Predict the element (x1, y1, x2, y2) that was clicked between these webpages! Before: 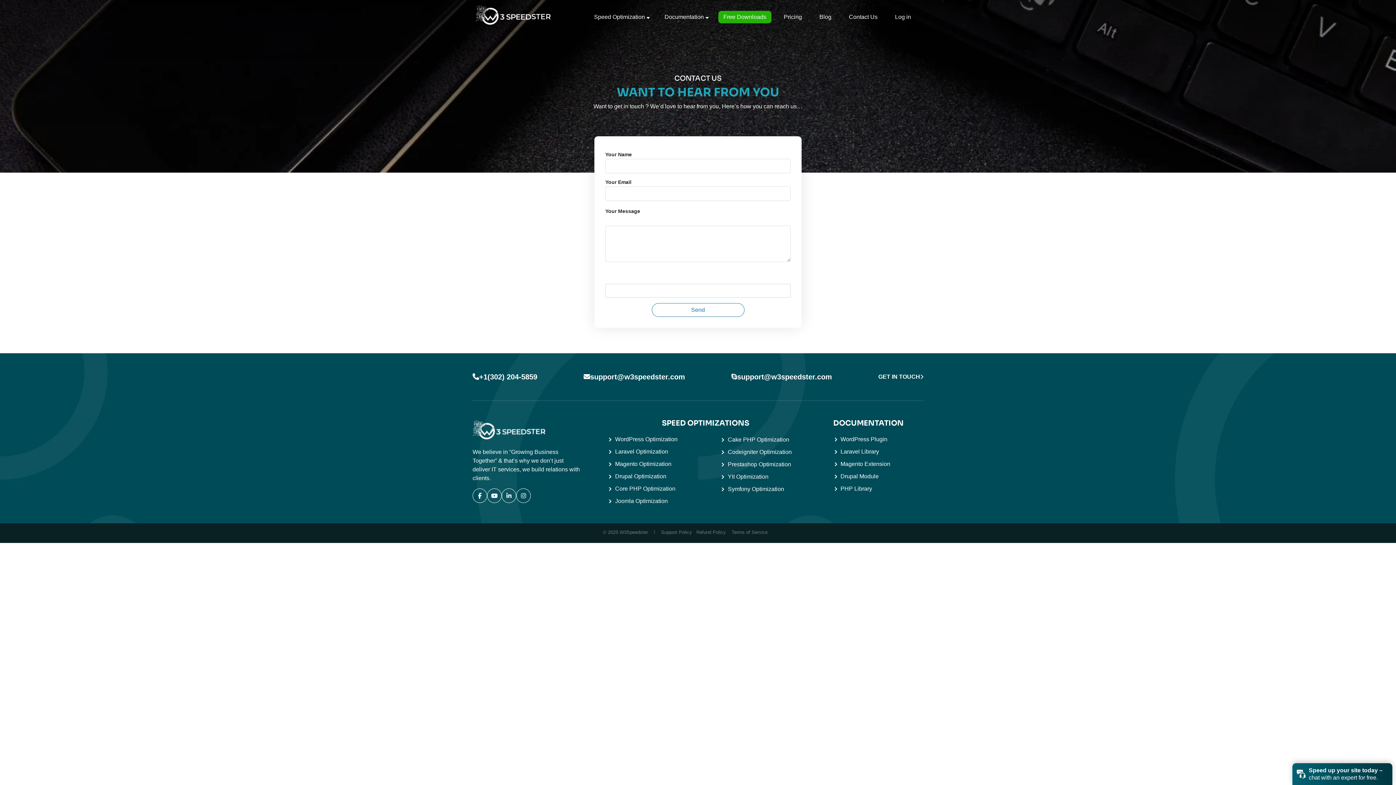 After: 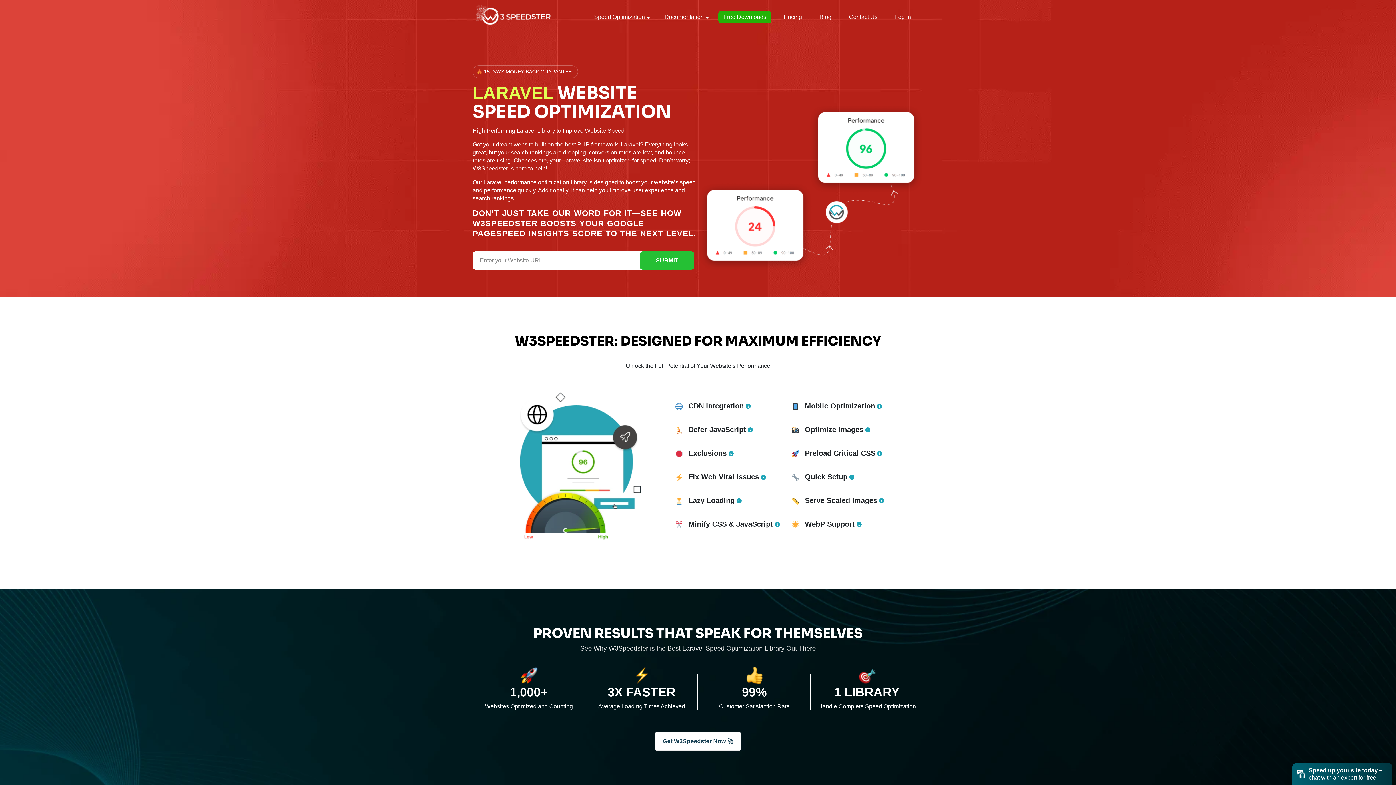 Action: bbox: (615, 448, 668, 454) label: Laravel Optimization